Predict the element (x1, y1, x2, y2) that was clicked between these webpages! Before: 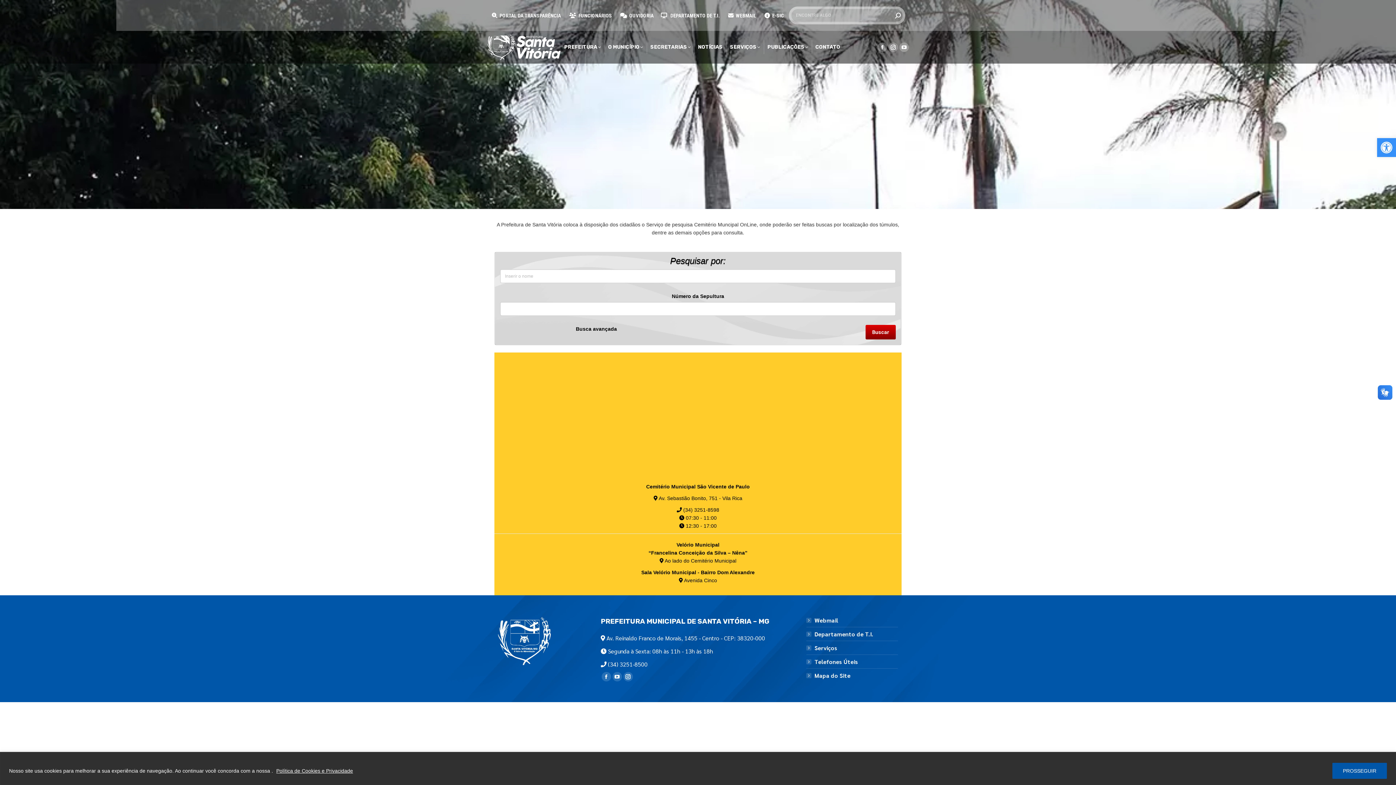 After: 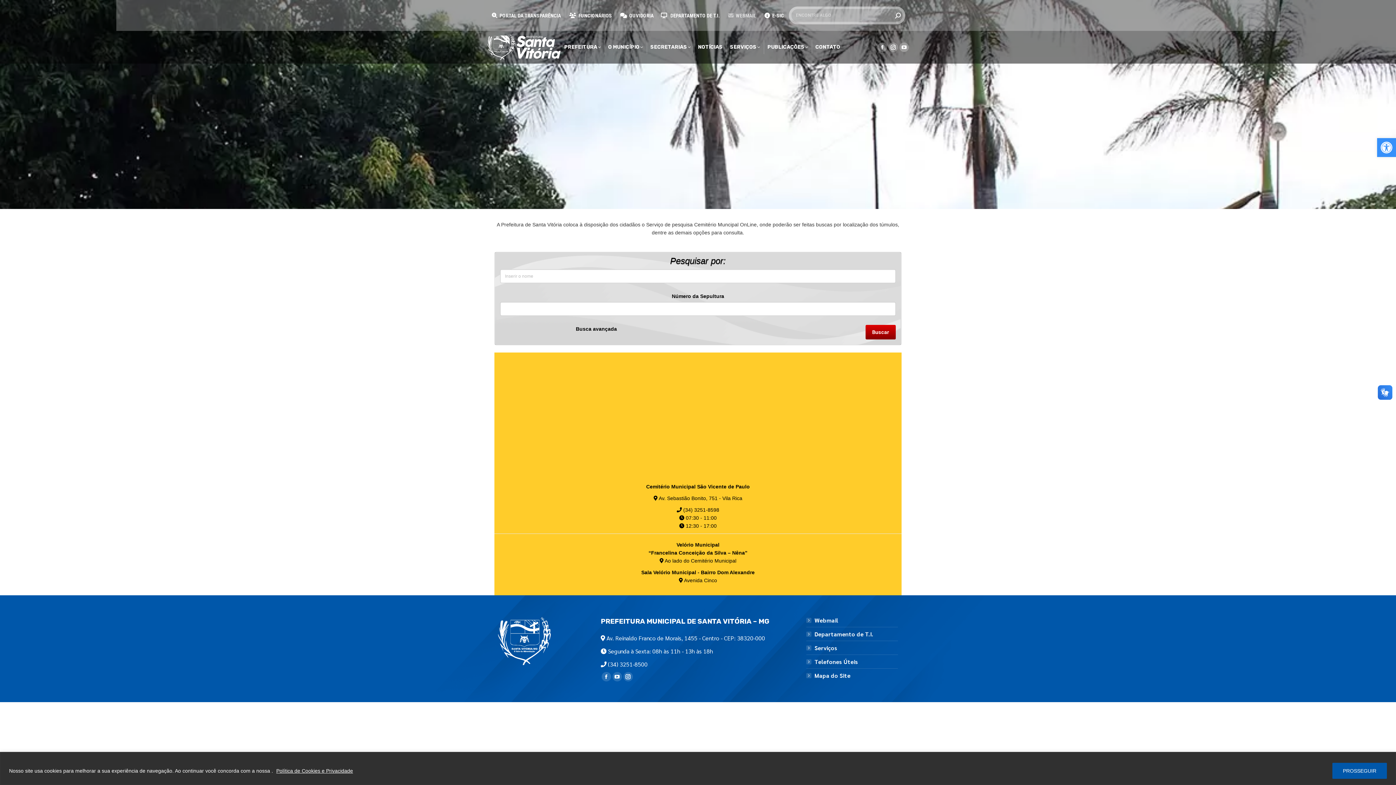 Action: label:  WEBMAIL bbox: (727, 10, 756, 20)